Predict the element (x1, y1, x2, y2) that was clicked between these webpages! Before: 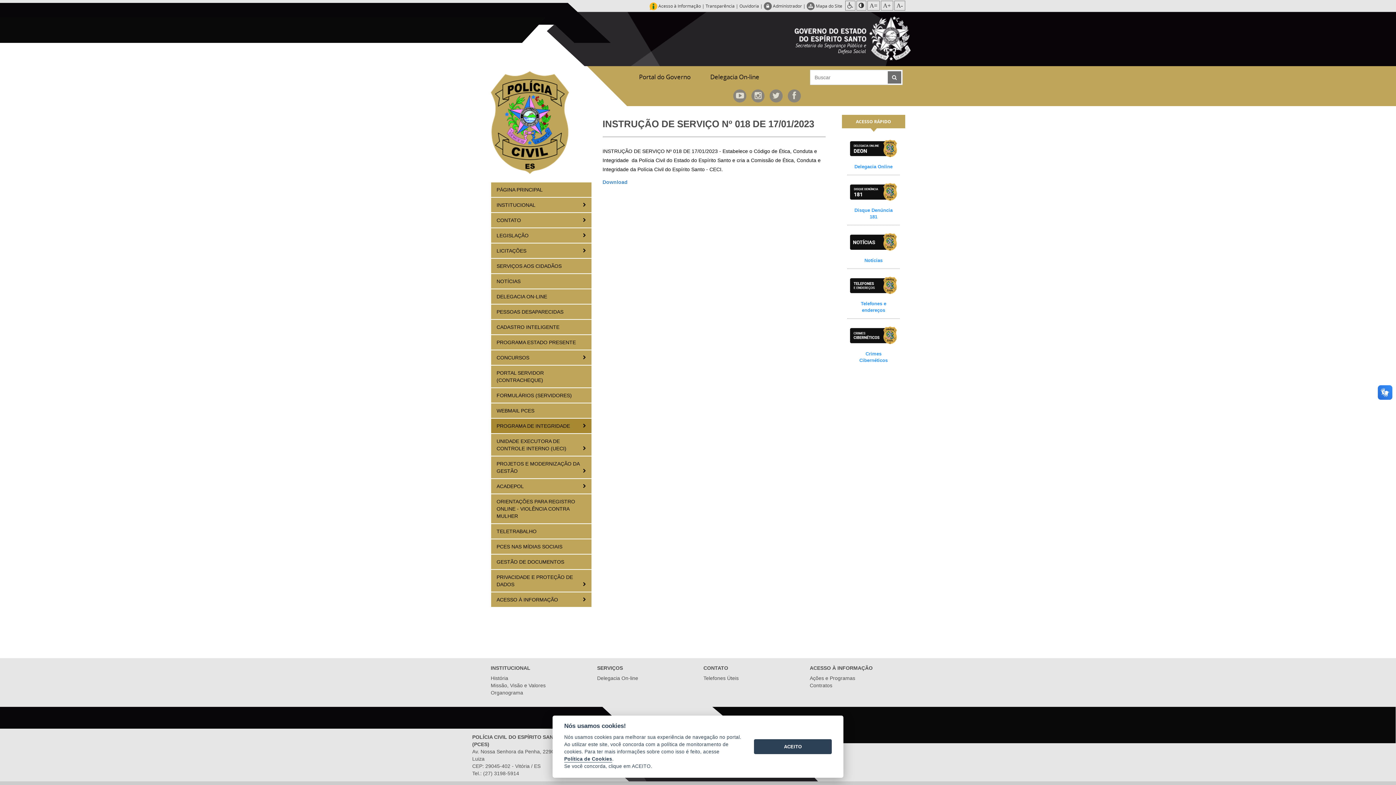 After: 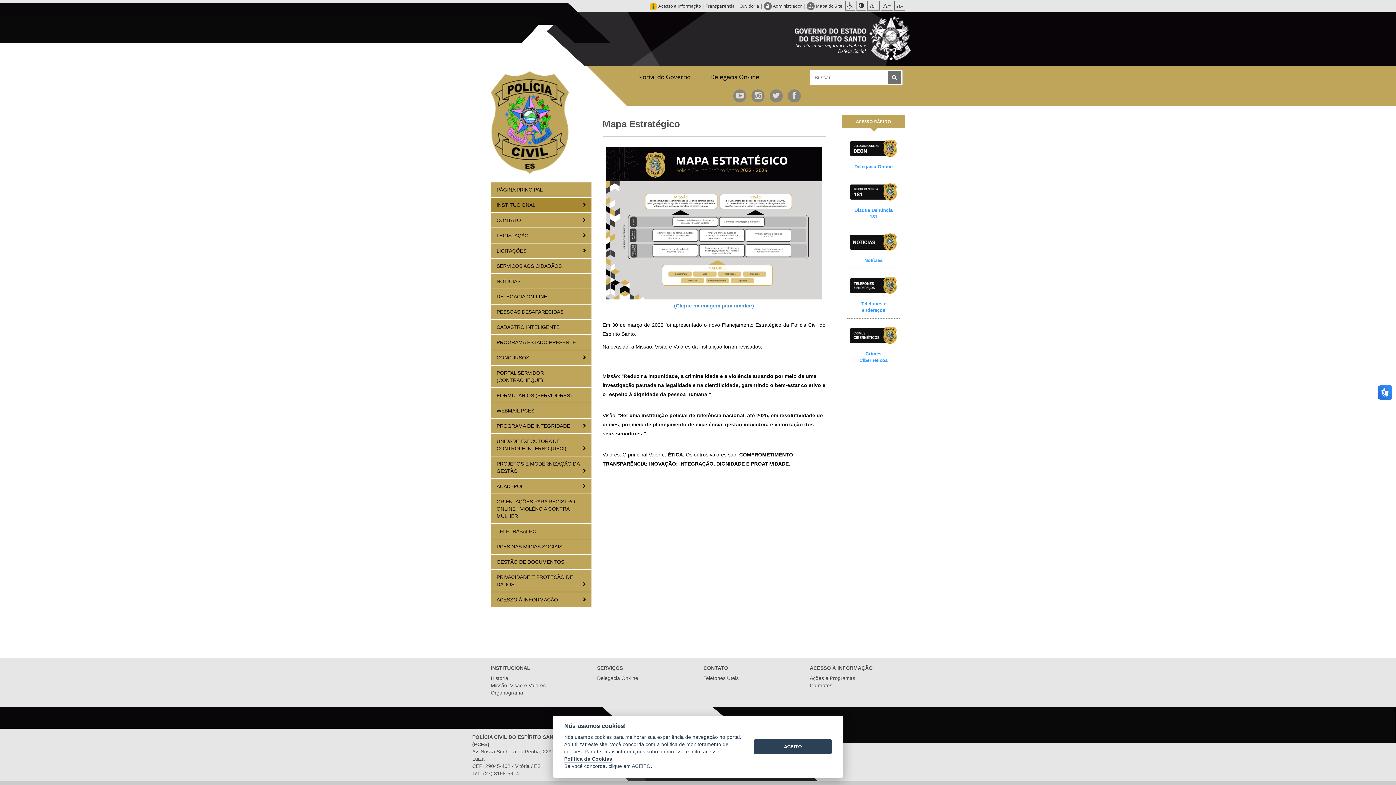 Action: label: Missão, Visão e Valores bbox: (490, 682, 545, 688)